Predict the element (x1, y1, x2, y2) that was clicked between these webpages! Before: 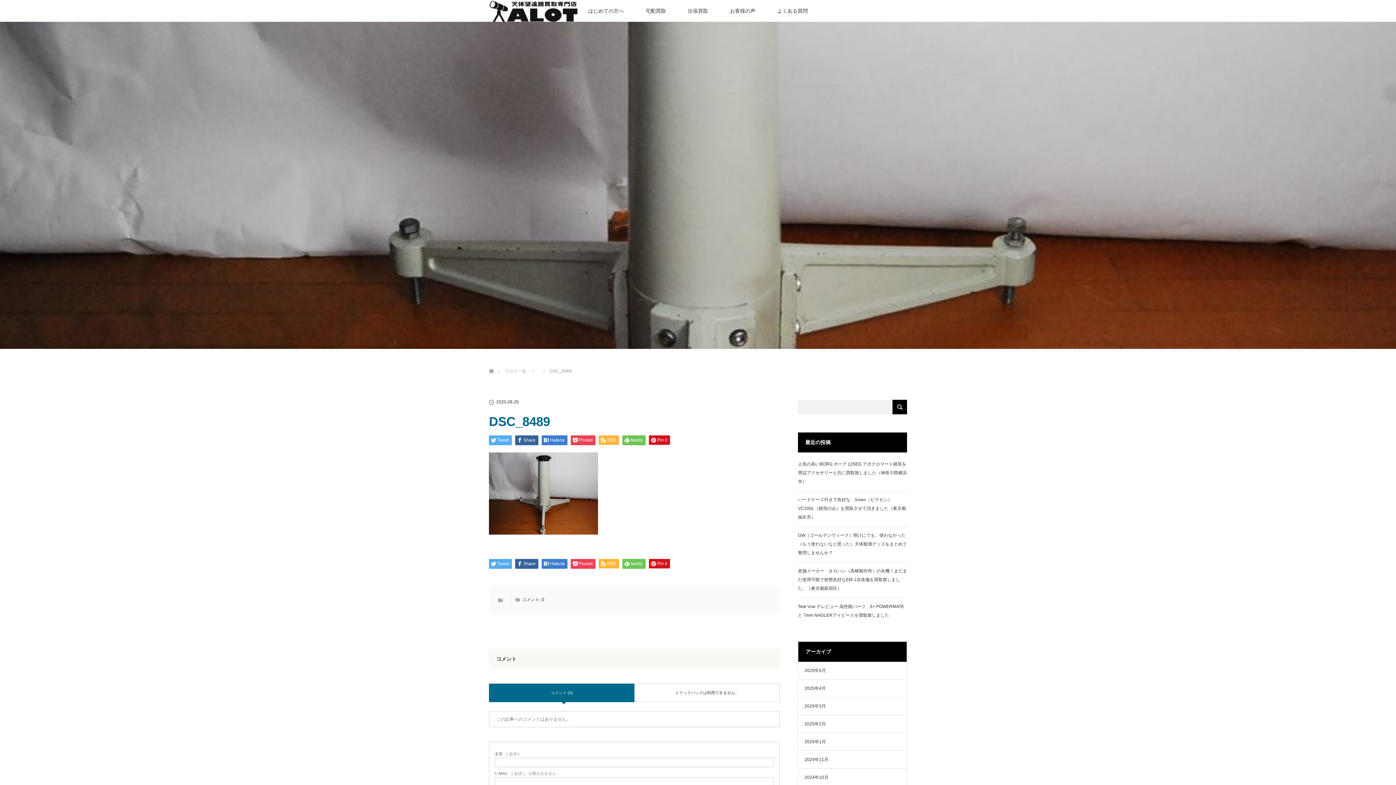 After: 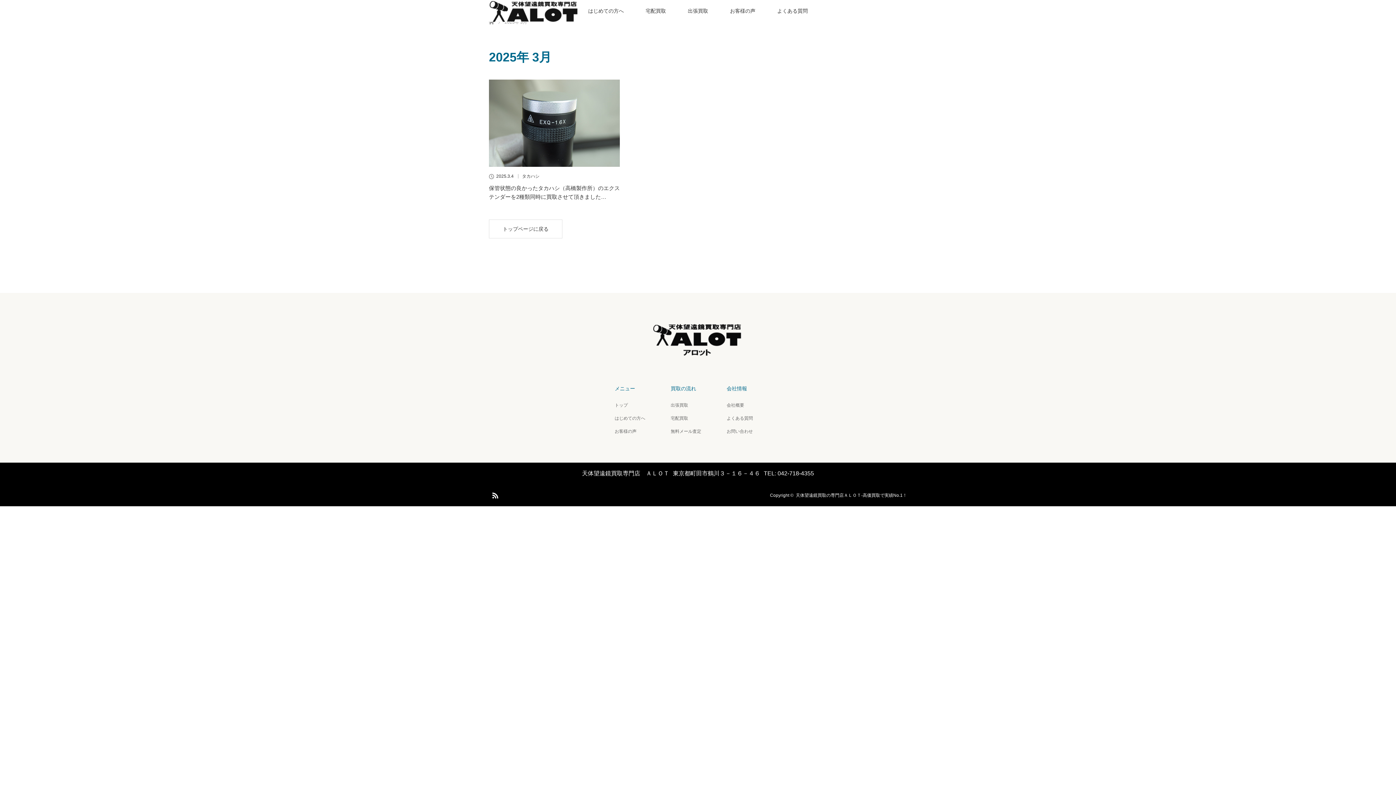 Action: label: 2025年3月 bbox: (804, 704, 826, 709)